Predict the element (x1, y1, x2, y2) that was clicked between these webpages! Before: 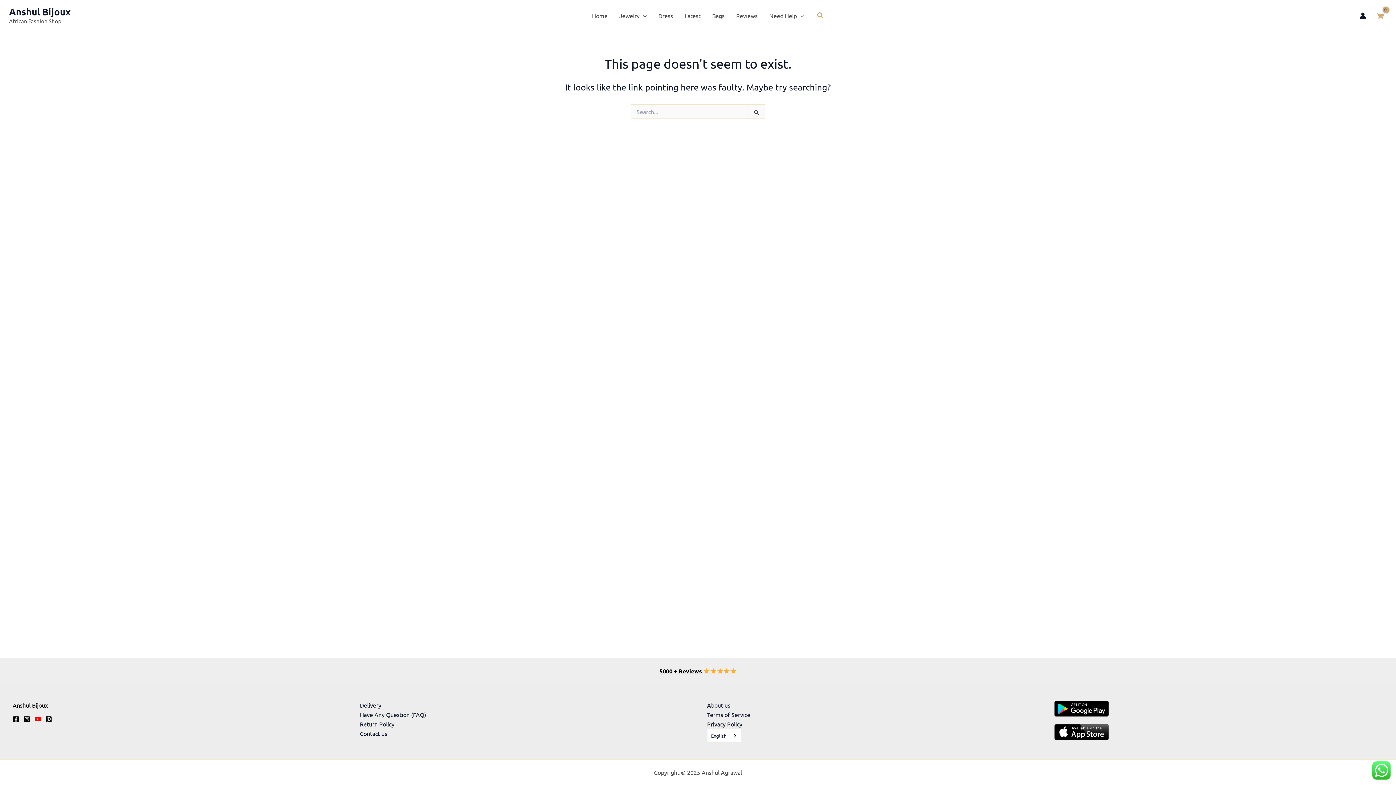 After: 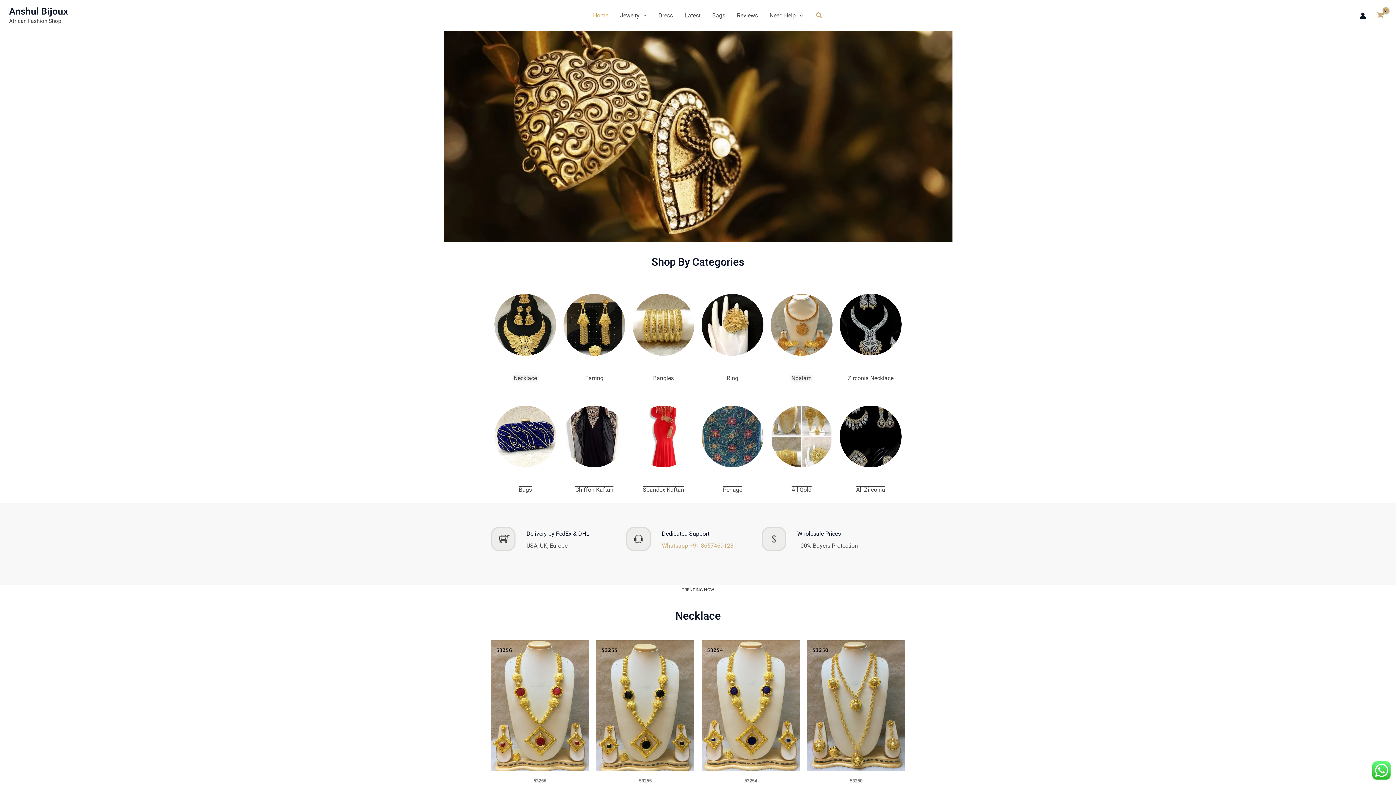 Action: label: Anshul Bijoux bbox: (9, 5, 70, 17)